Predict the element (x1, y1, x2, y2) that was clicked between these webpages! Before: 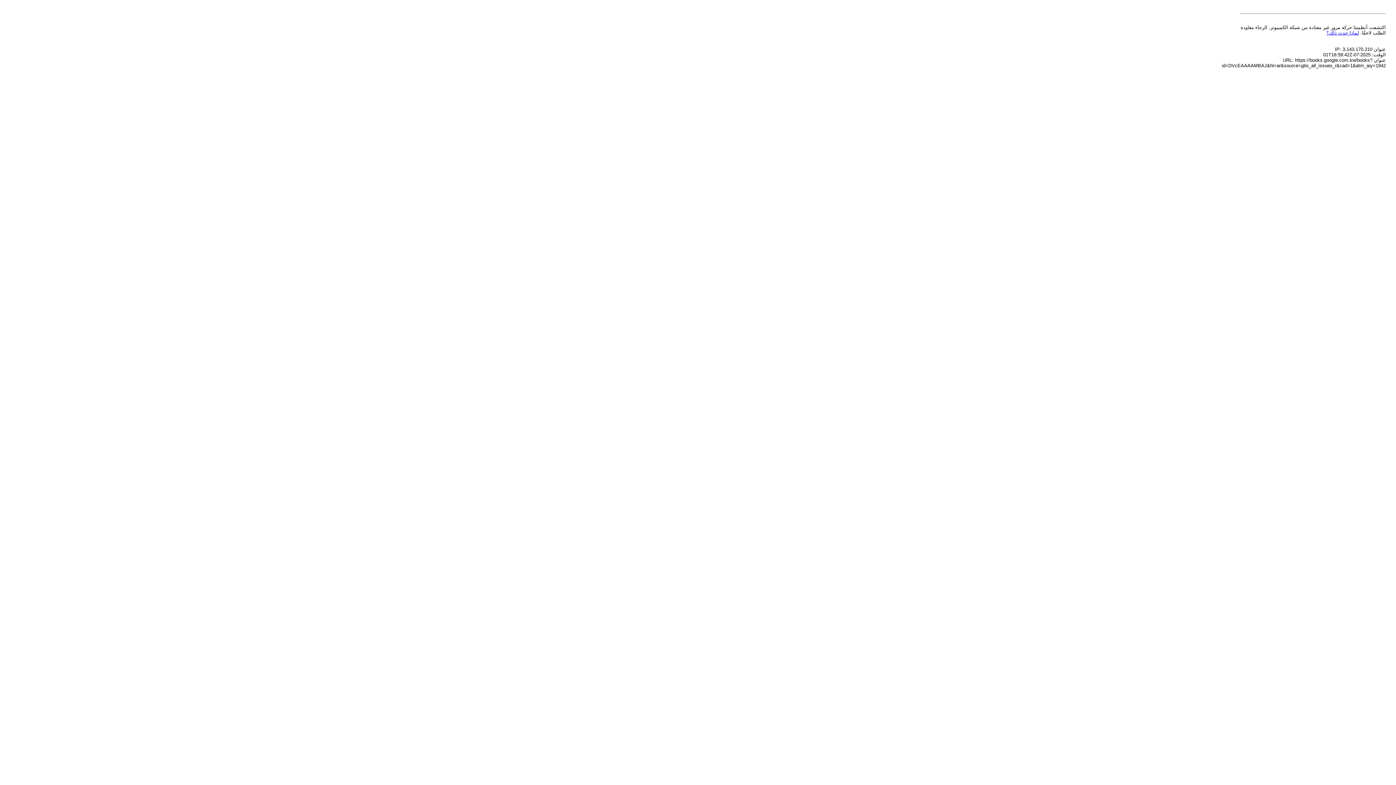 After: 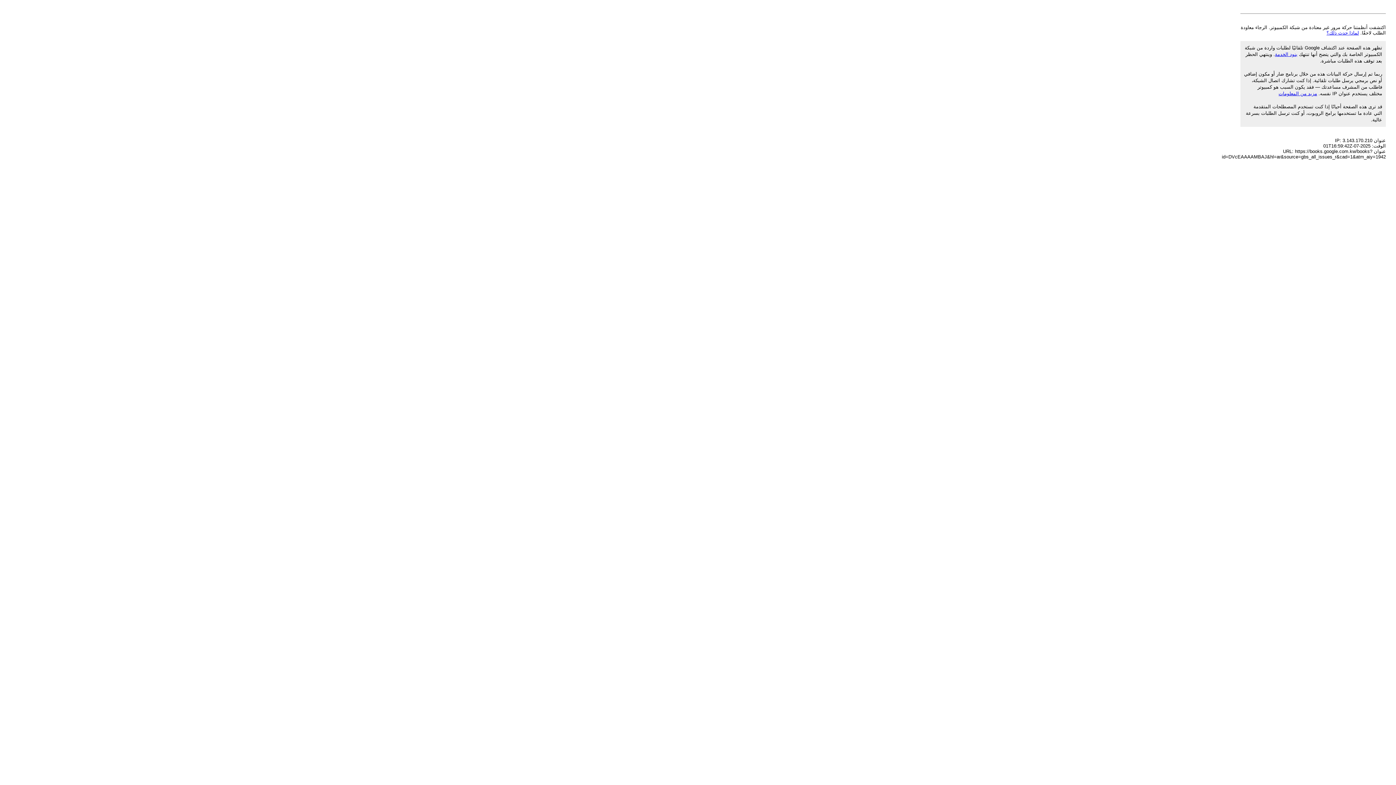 Action: label: لماذا حدث ذلك؟ bbox: (1326, 30, 1359, 35)